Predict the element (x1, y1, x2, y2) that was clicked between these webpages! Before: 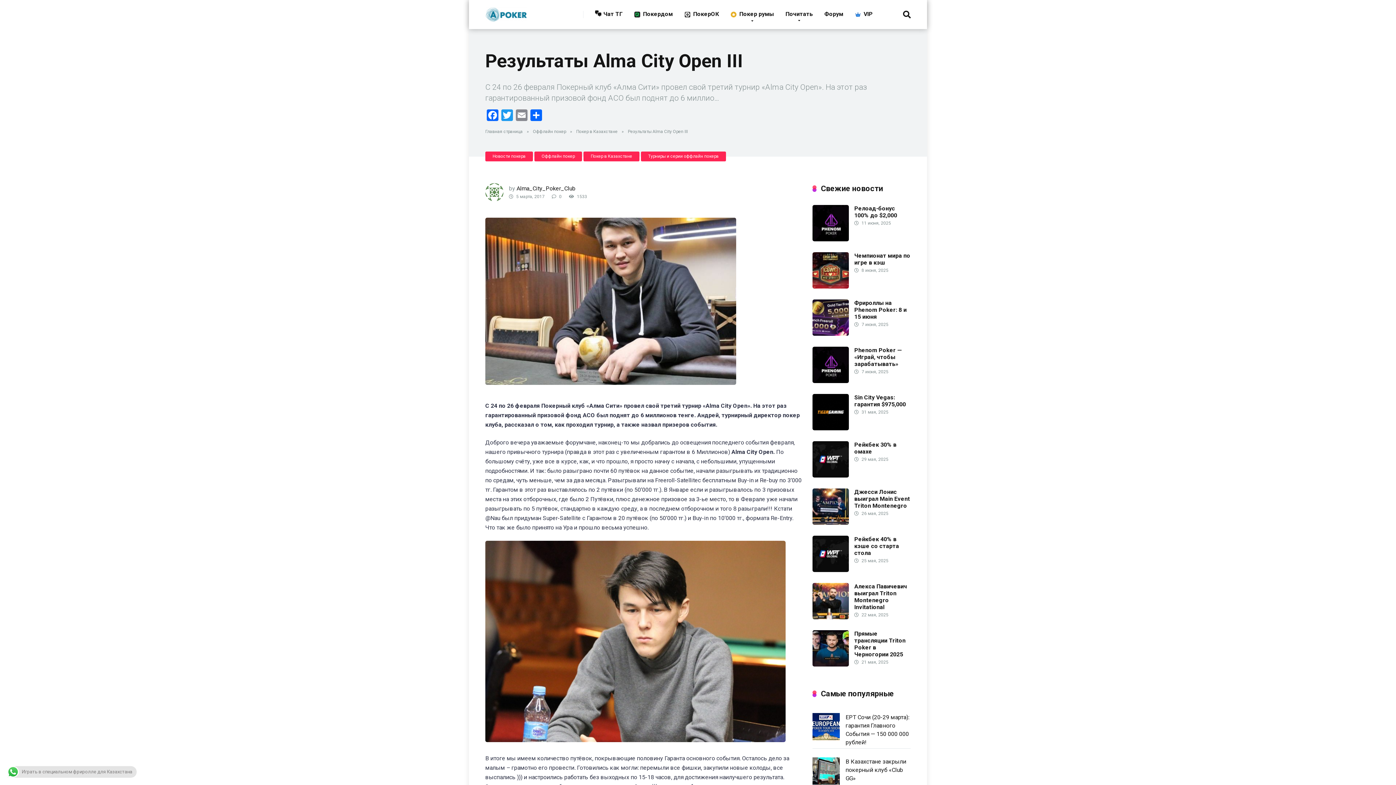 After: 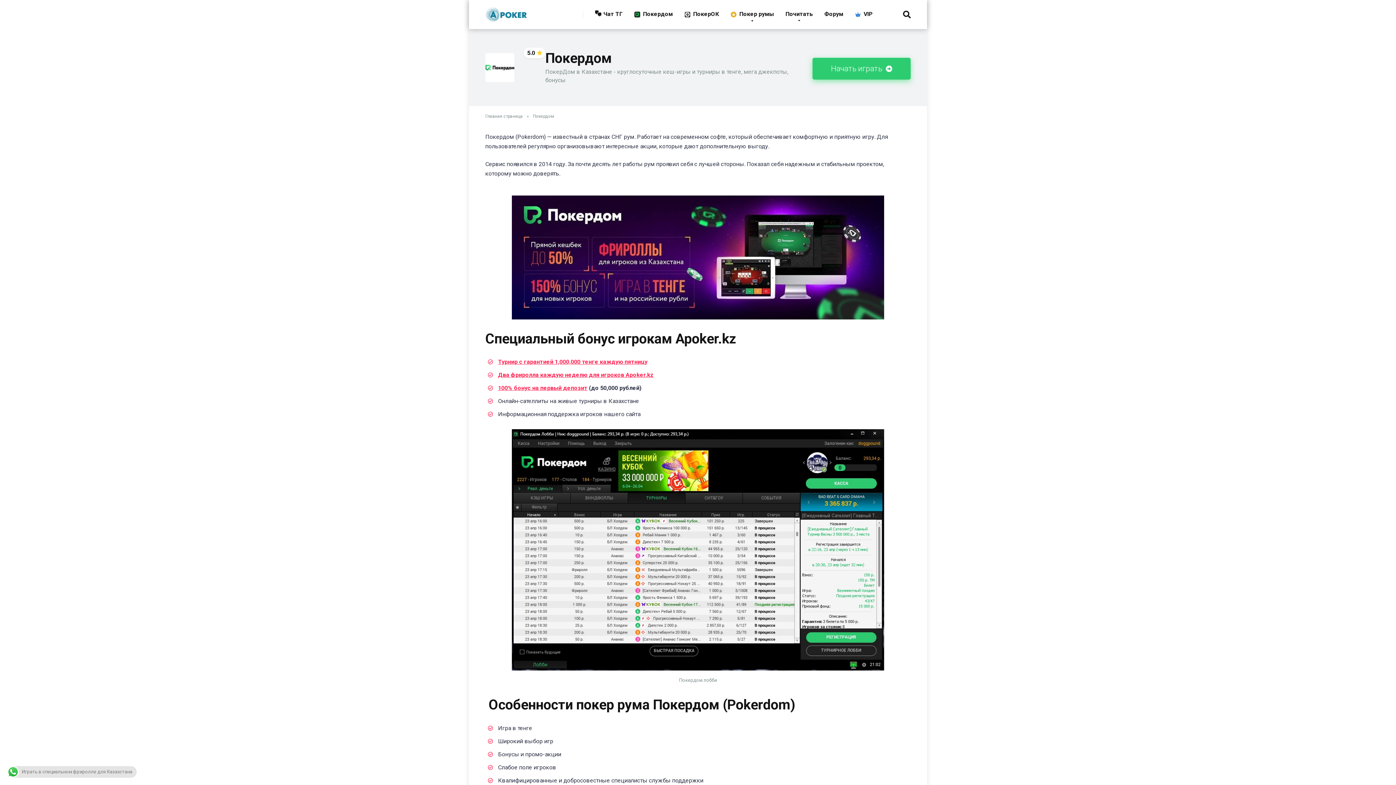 Action: label: Покердом bbox: (628, 0, 678, 29)